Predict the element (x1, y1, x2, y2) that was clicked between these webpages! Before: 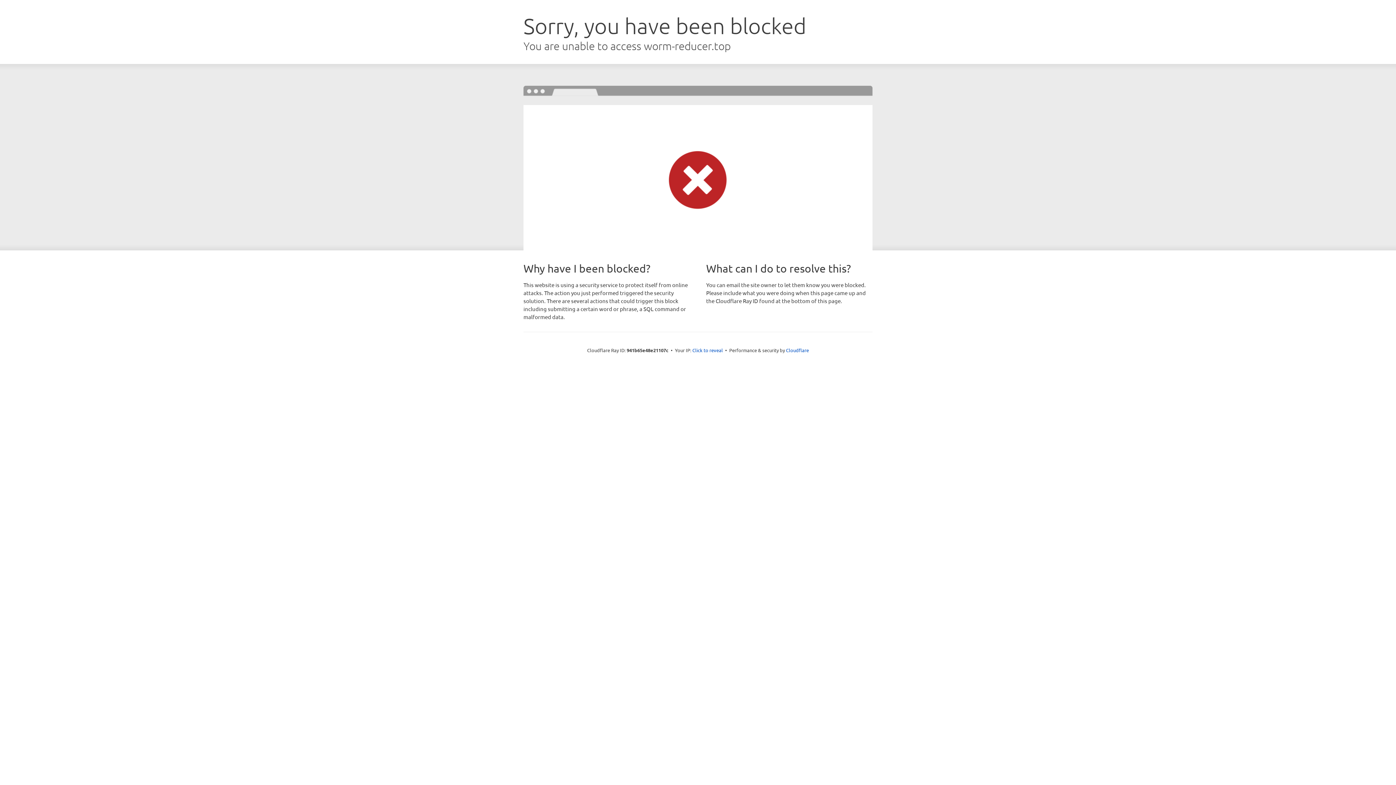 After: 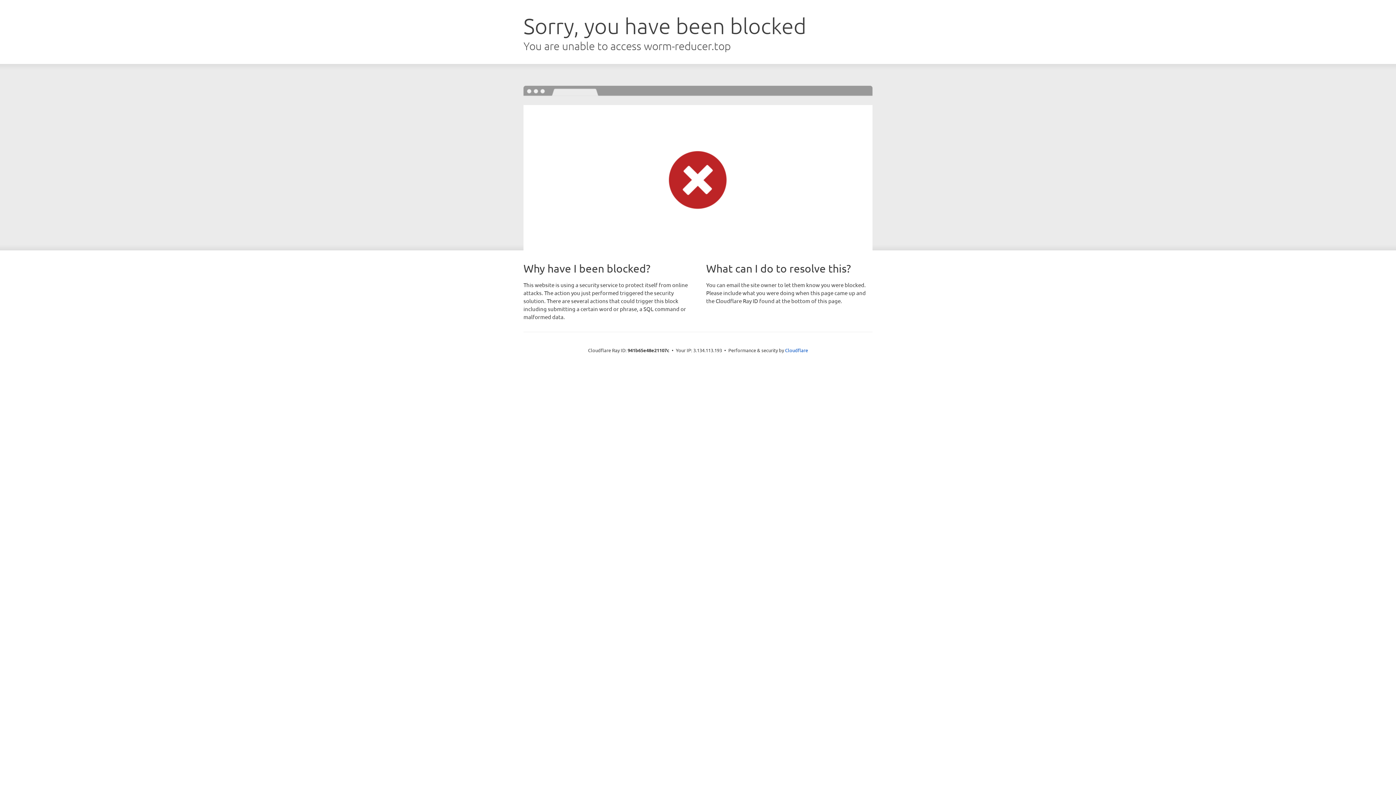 Action: bbox: (692, 346, 723, 353) label: Click to reveal